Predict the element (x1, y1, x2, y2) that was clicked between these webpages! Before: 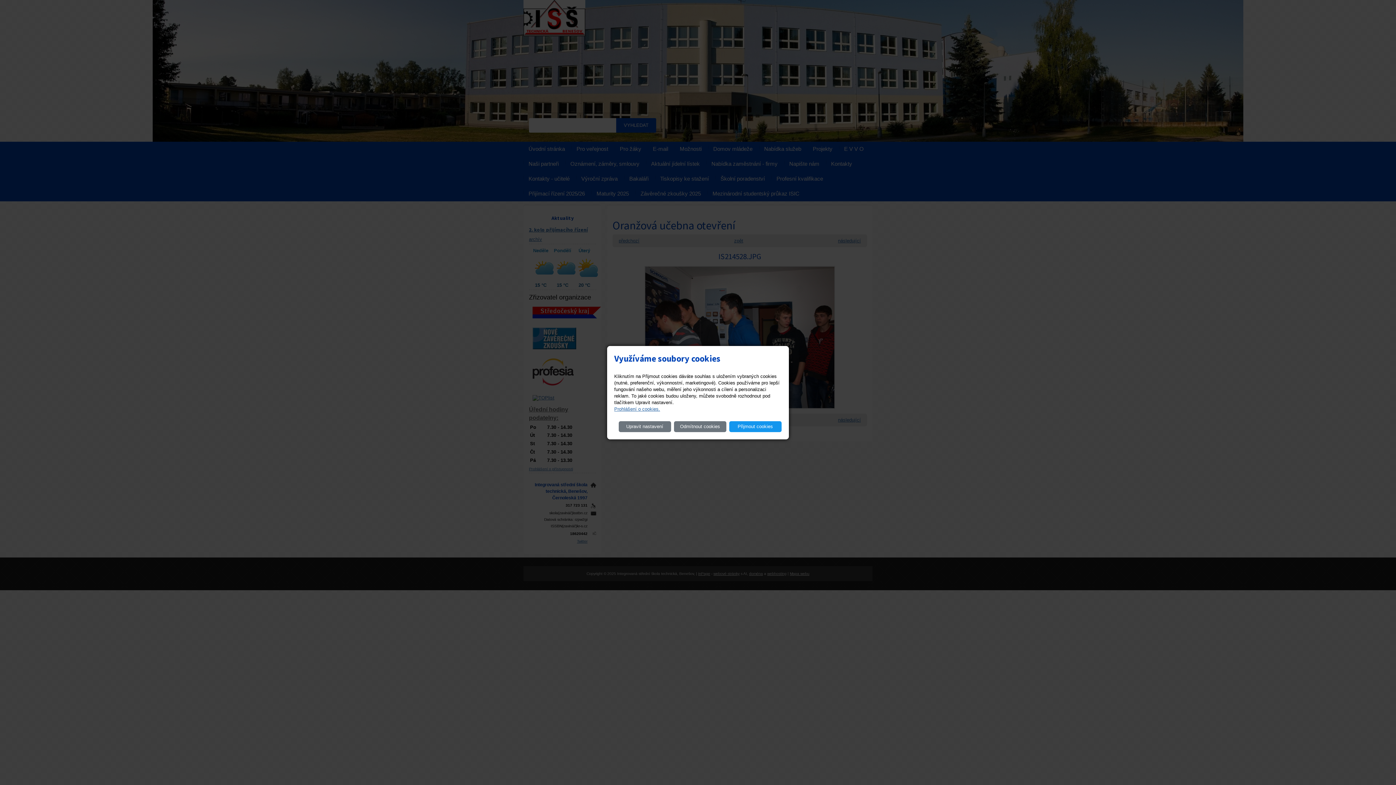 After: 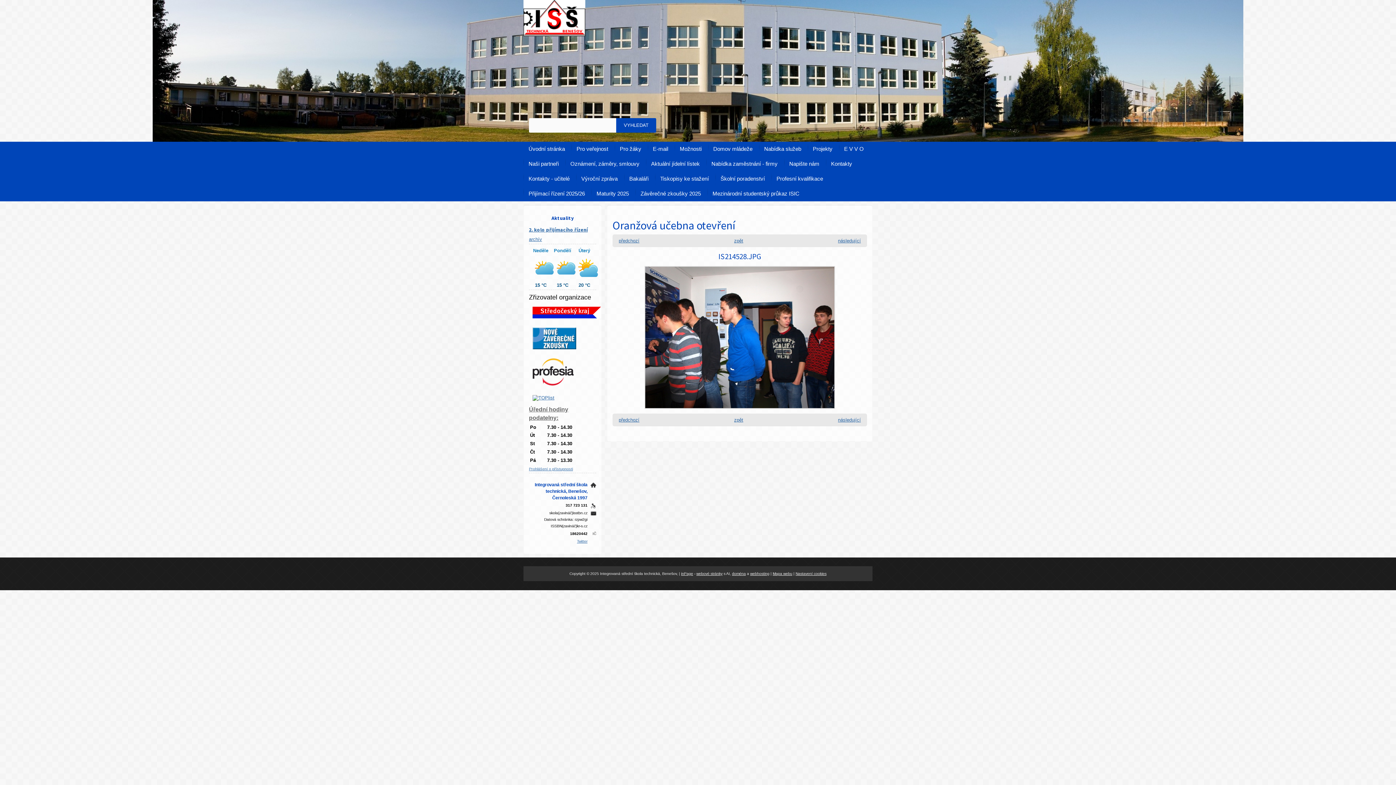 Action: bbox: (674, 421, 726, 432) label: Odmítnout cookies